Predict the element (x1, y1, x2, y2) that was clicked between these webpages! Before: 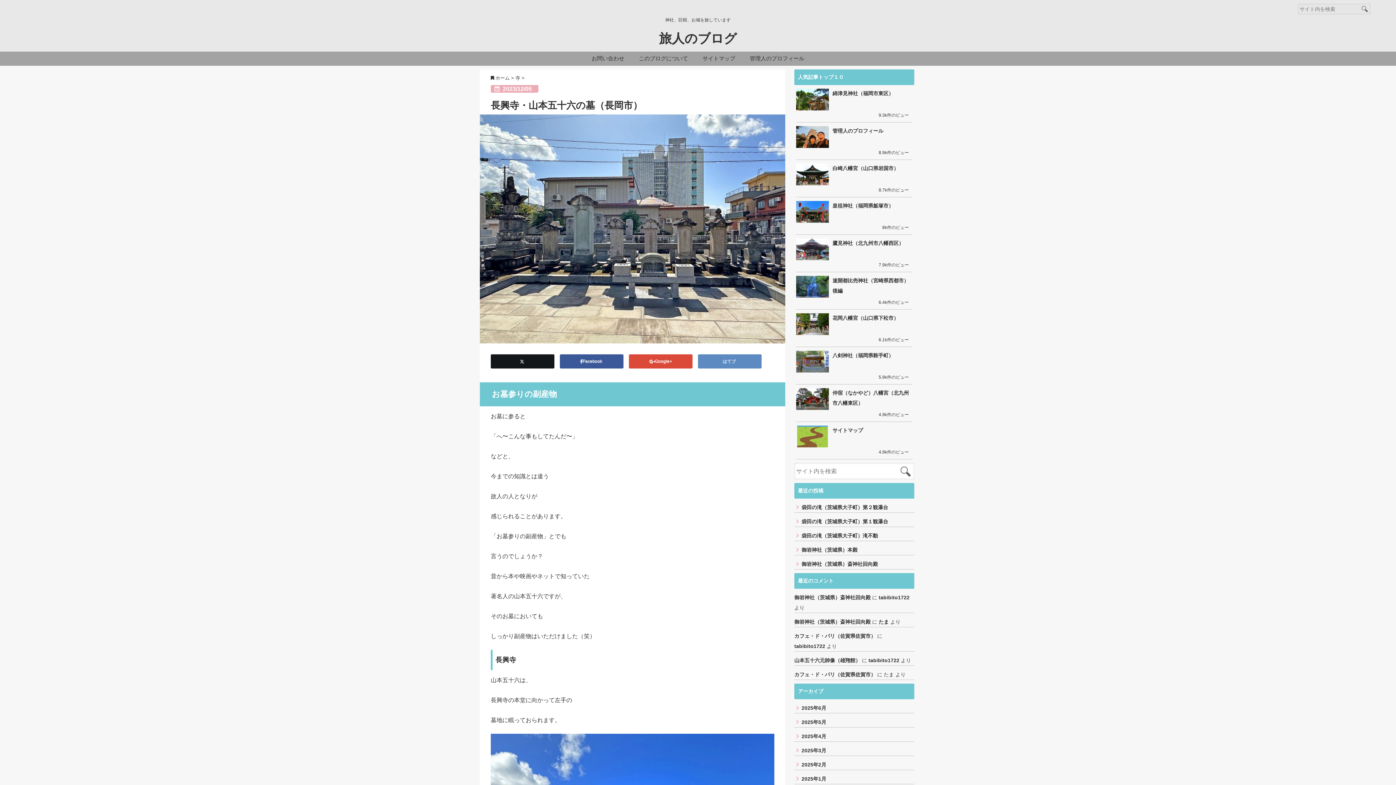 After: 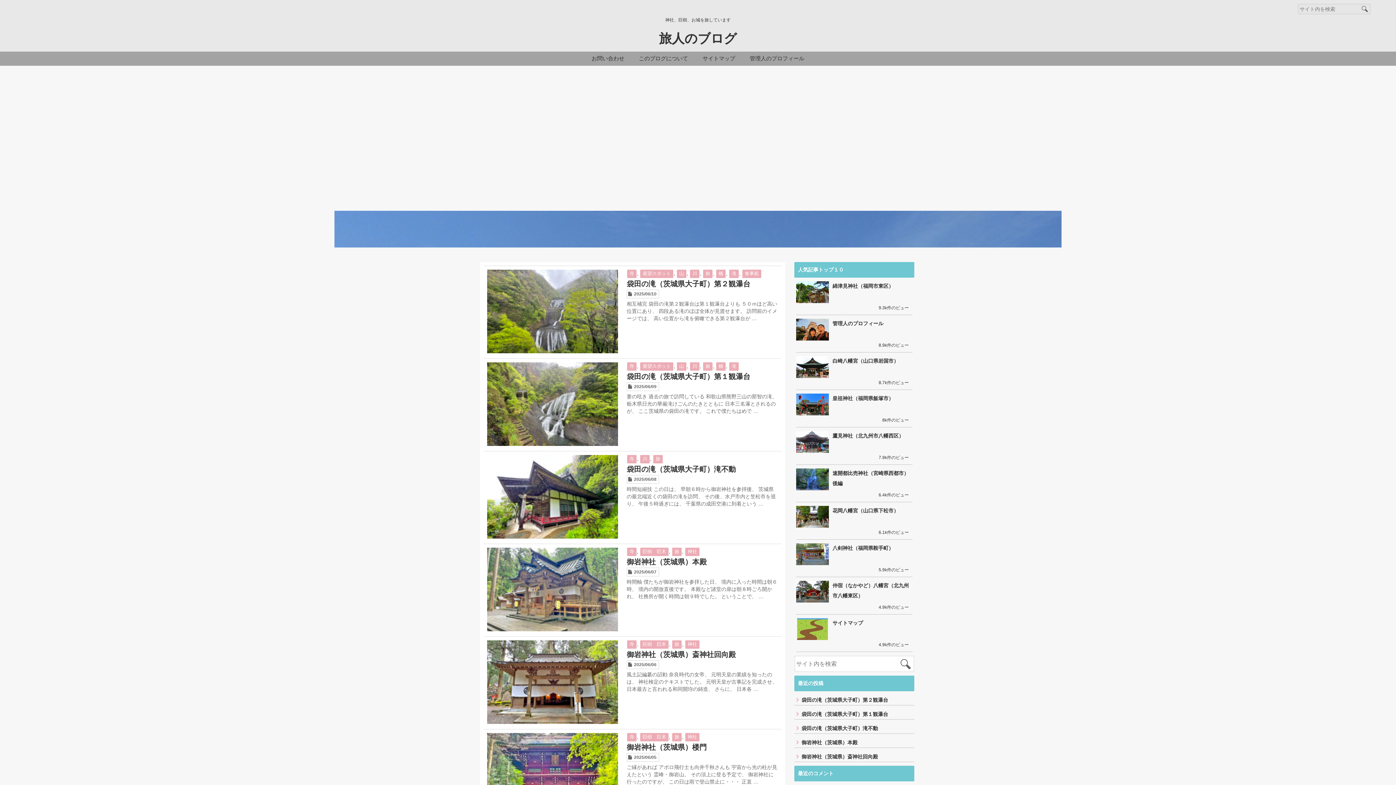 Action: bbox: (794, 643, 825, 649) label: tabibito1722